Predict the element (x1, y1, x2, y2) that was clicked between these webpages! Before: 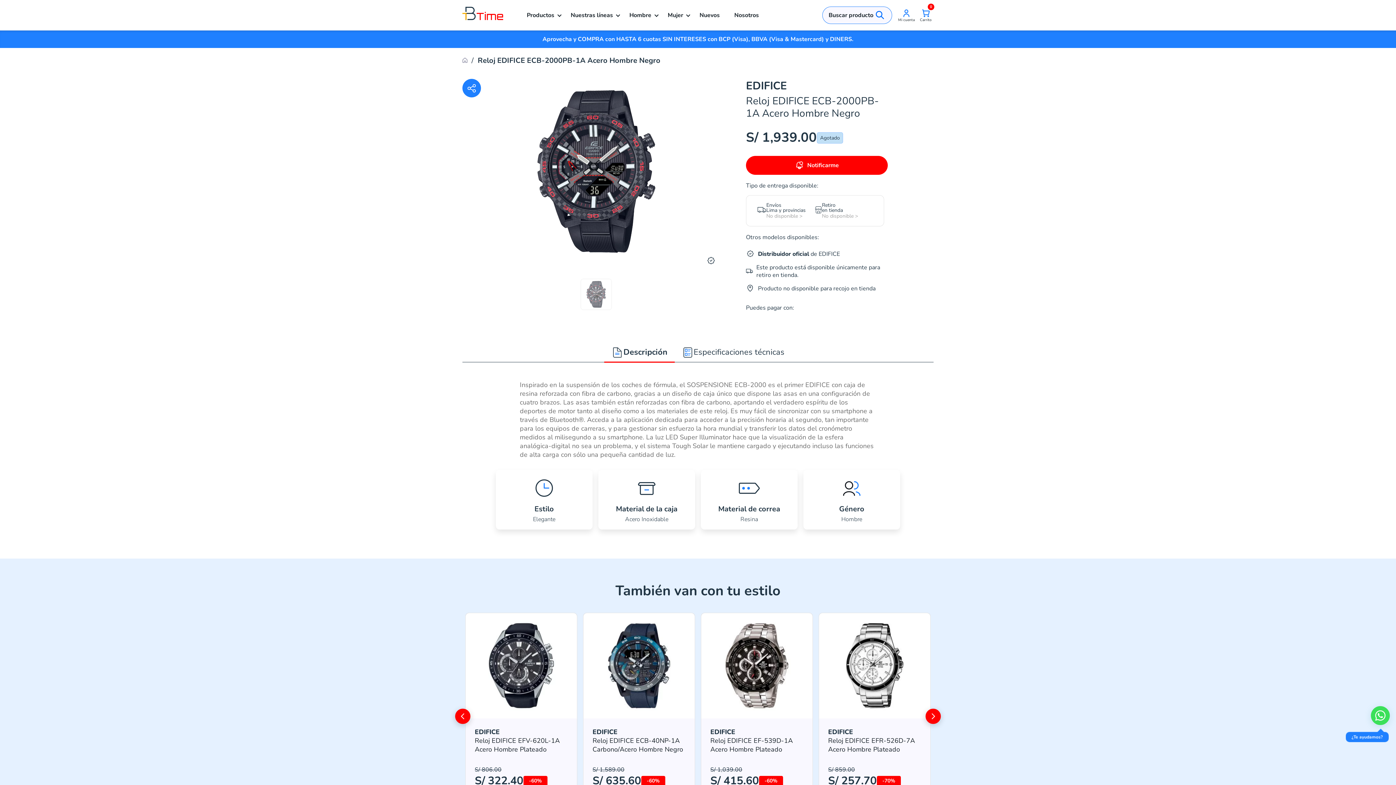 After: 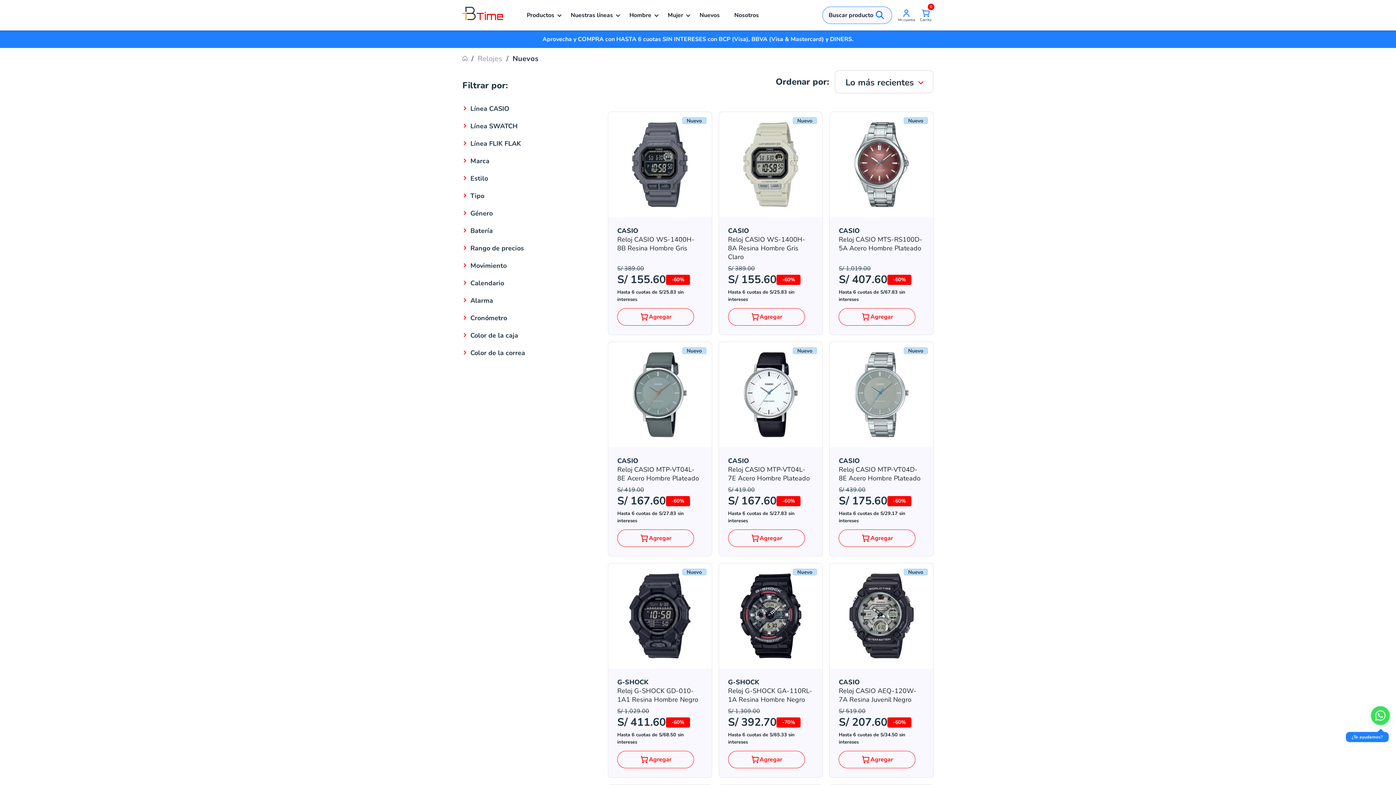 Action: bbox: (692, 6, 727, 23) label: Nuevos